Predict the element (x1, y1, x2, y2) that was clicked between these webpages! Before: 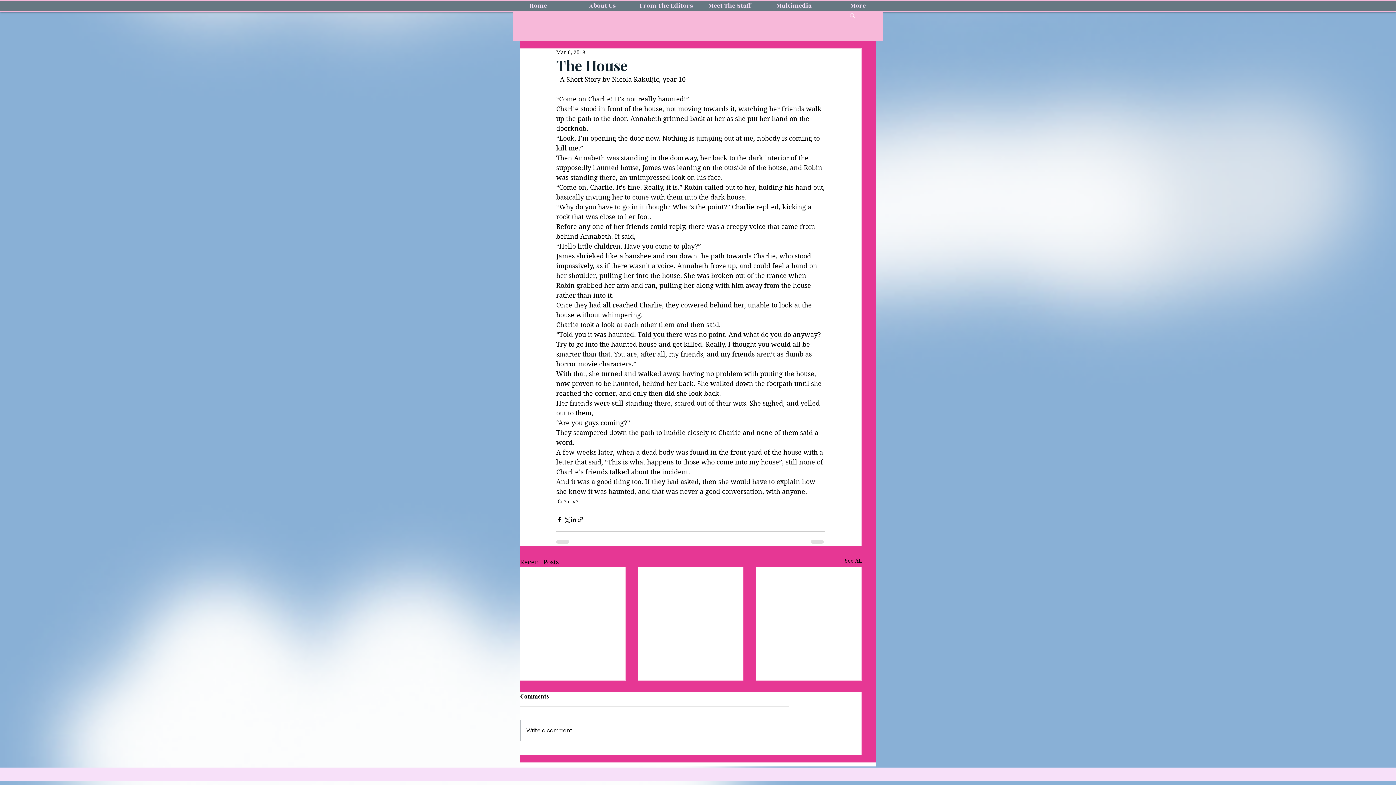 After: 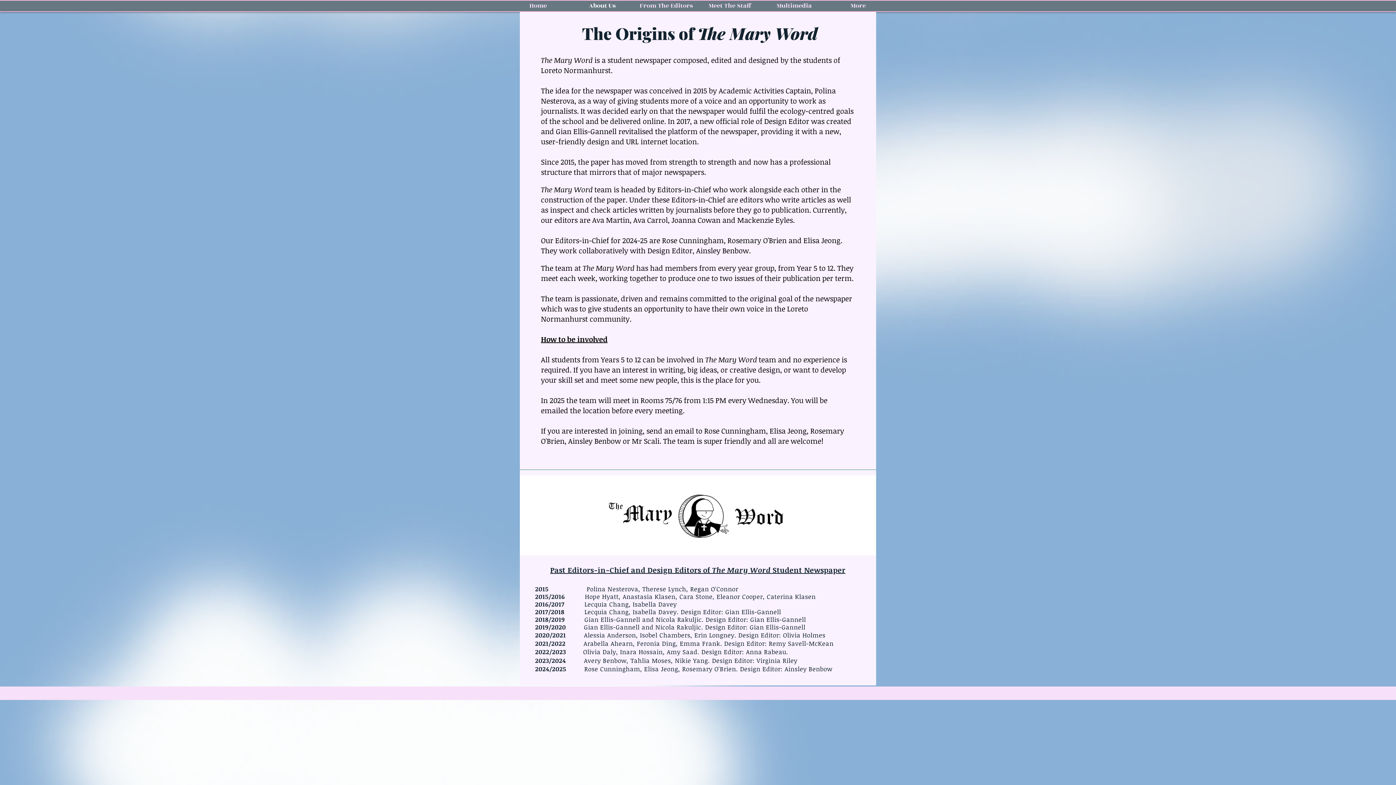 Action: label: About Us bbox: (570, 0, 634, 11)